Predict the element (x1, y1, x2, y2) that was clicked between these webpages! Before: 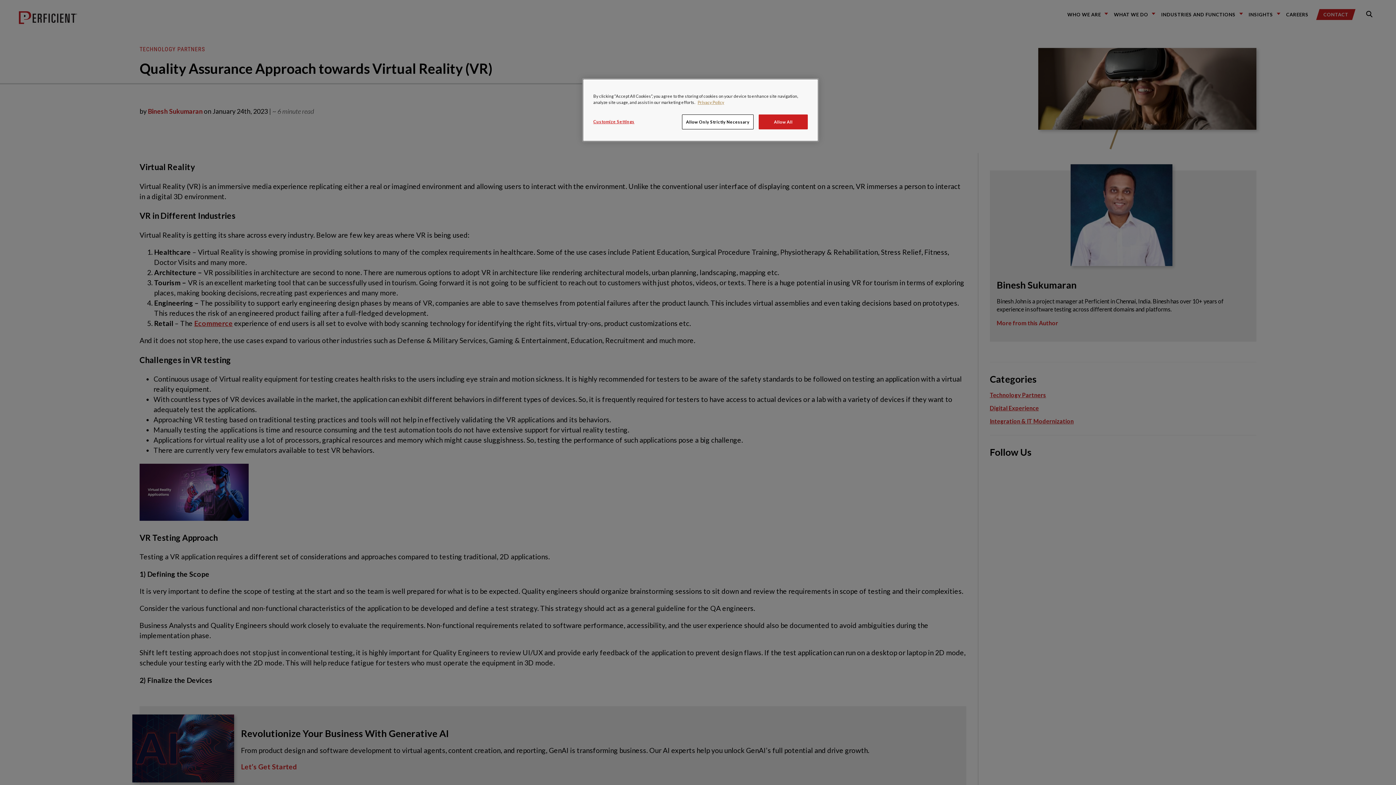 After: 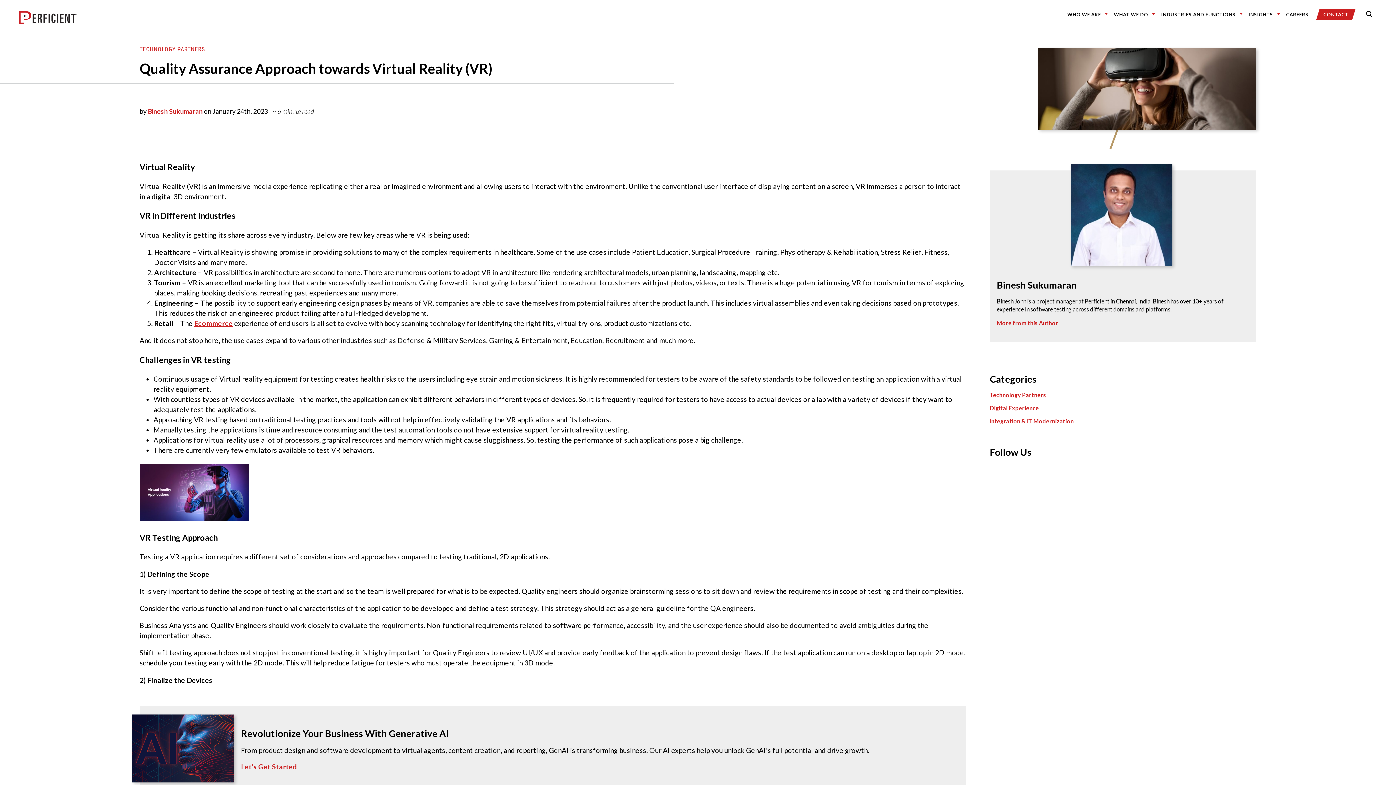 Action: label: Allow Only Strictly Necessary bbox: (682, 114, 753, 129)